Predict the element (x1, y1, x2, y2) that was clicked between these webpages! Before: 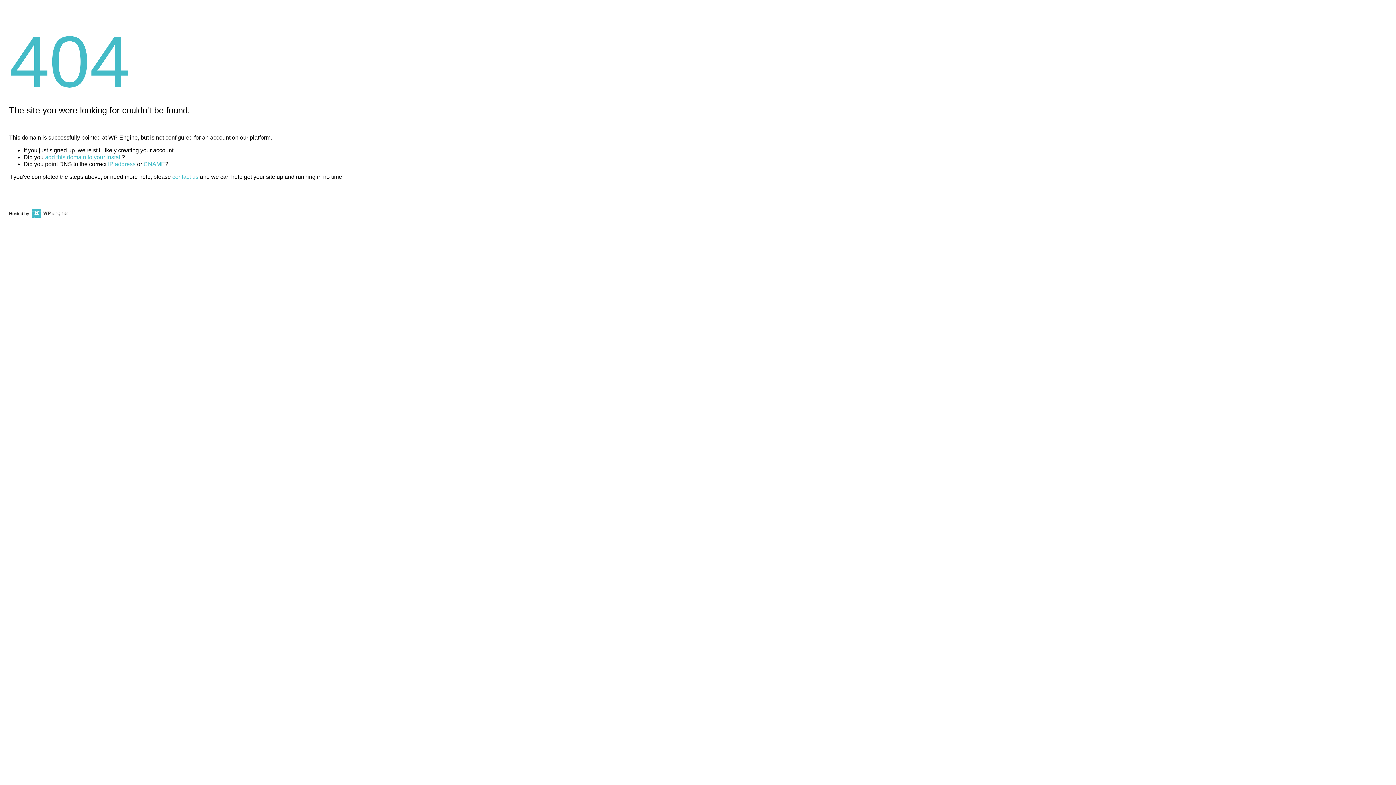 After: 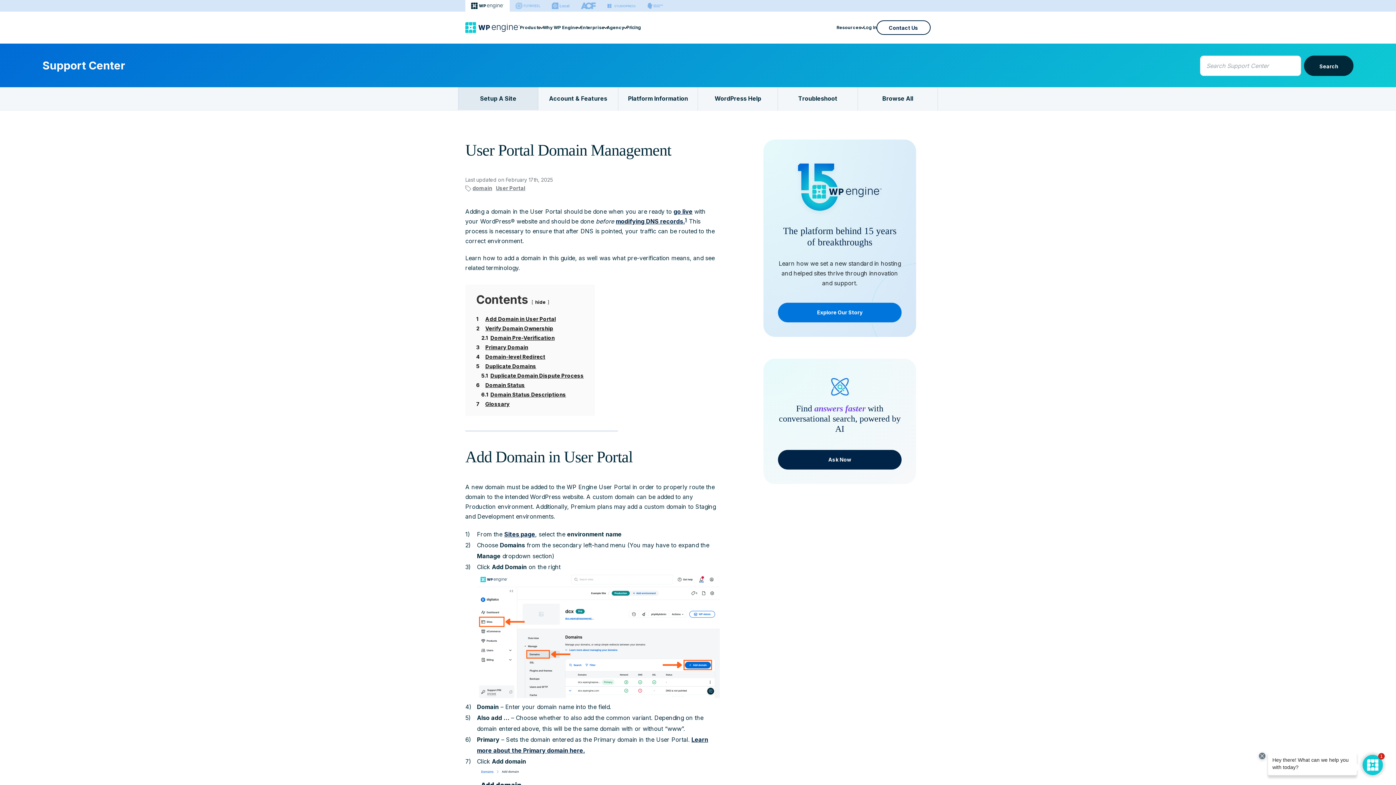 Action: bbox: (45, 154, 121, 160) label: add this domain to your install